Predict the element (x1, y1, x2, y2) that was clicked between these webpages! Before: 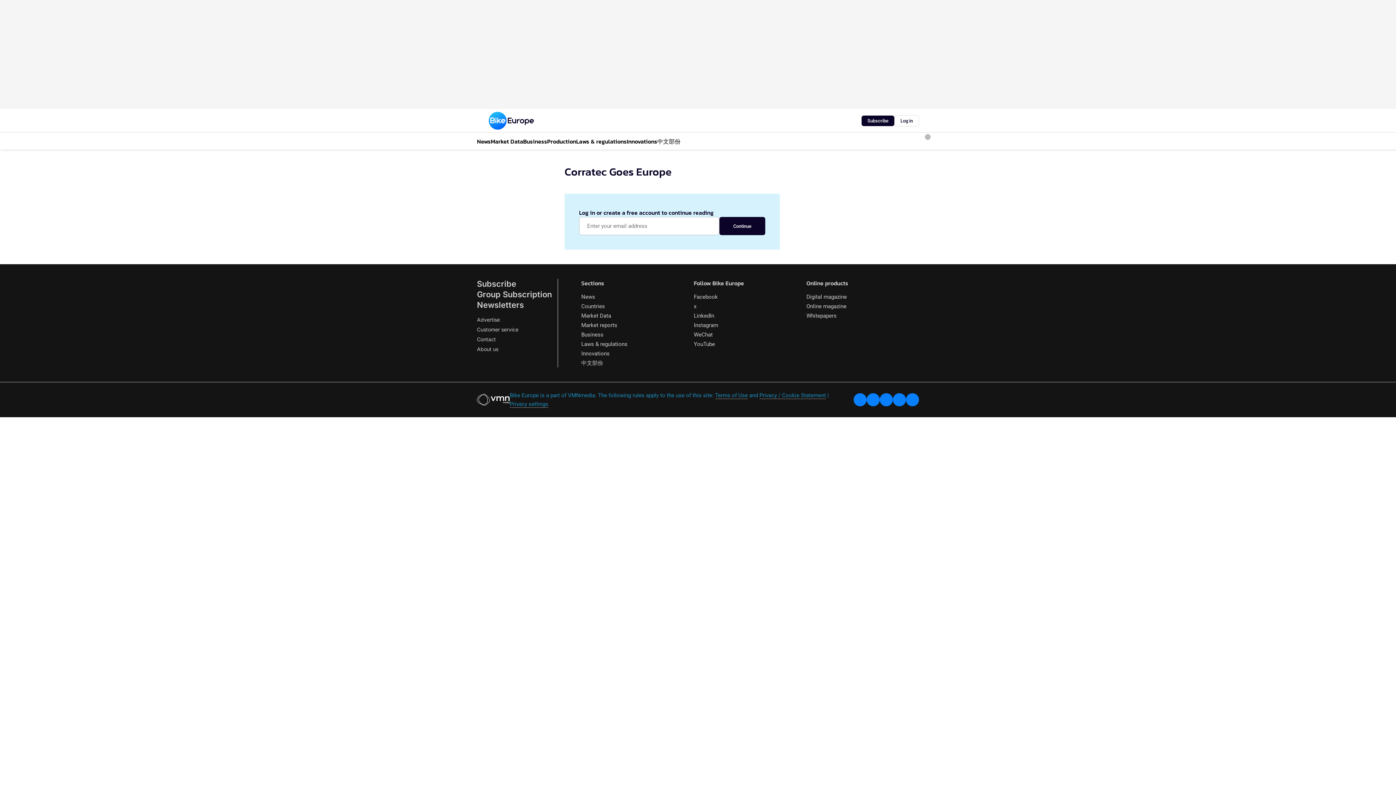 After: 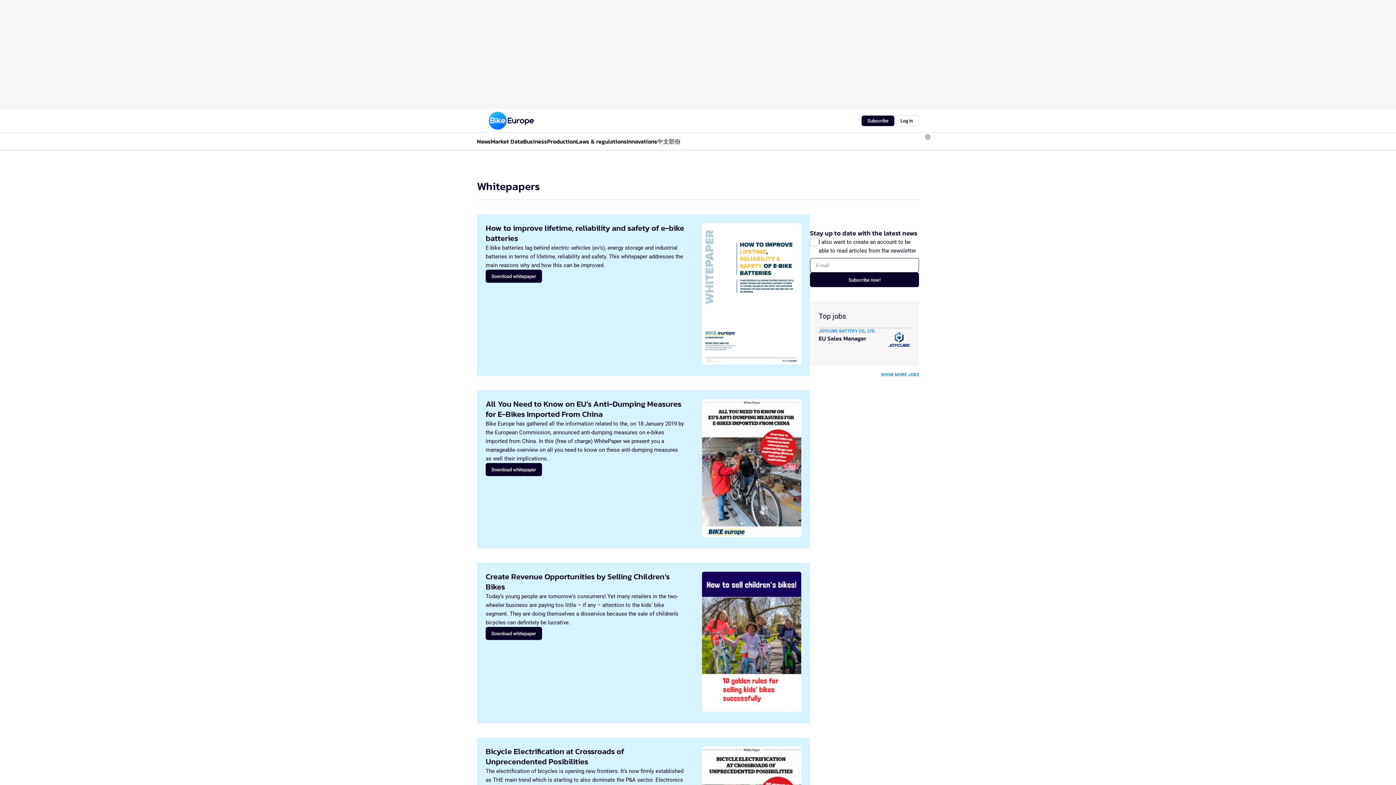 Action: label: Whitepapers bbox: (806, 312, 836, 319)